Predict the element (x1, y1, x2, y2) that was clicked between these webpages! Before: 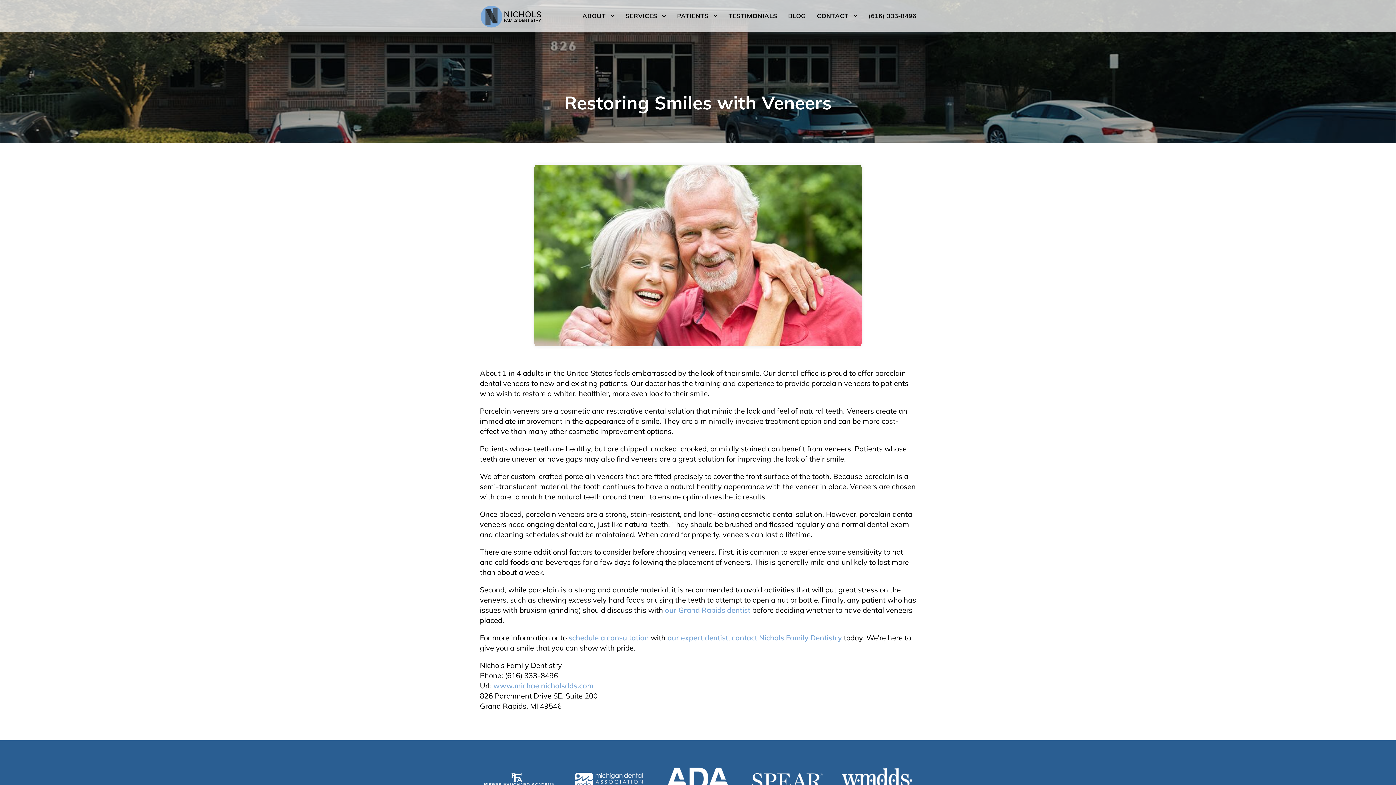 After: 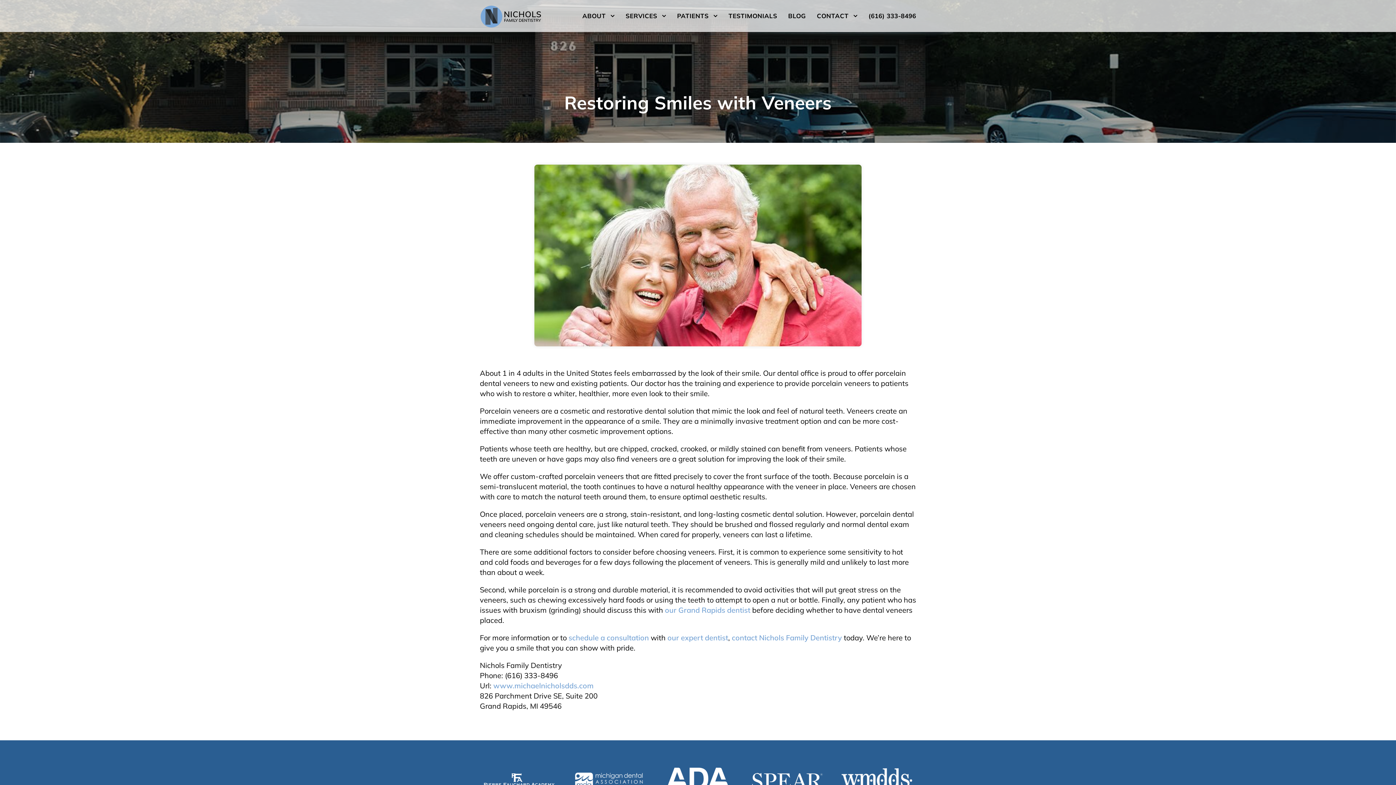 Action: bbox: (841, 776, 912, 785)